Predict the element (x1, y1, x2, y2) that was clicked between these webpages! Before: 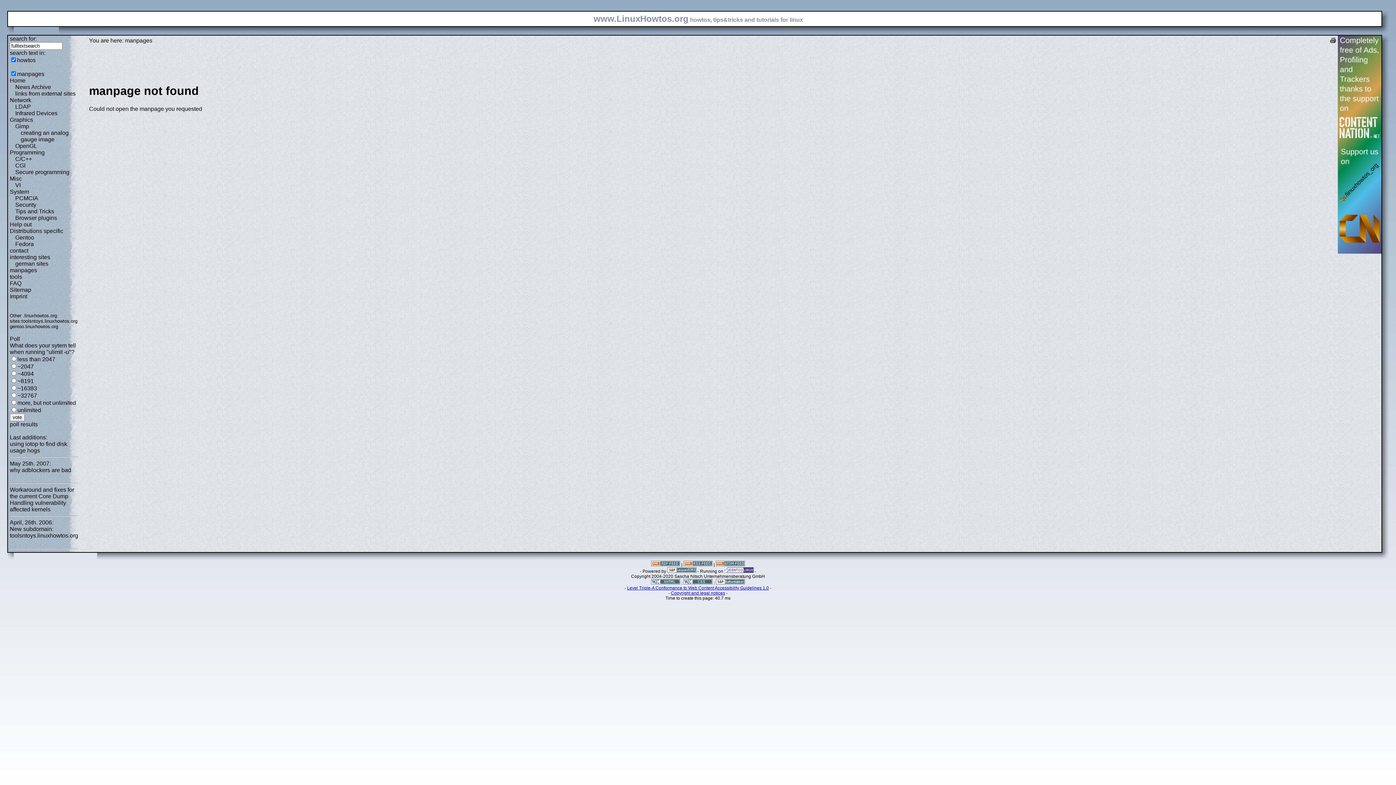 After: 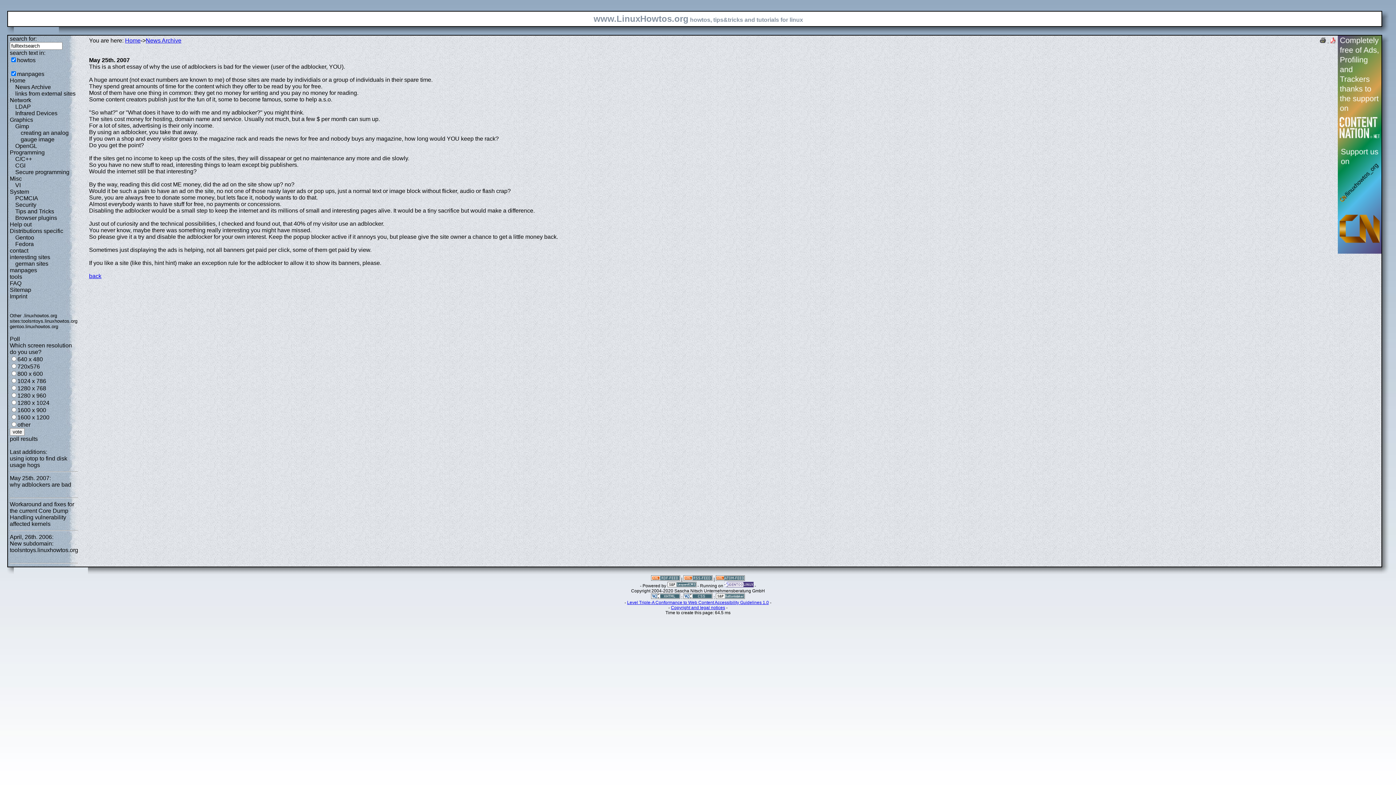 Action: bbox: (9, 467, 71, 473) label: why adblockers are bad